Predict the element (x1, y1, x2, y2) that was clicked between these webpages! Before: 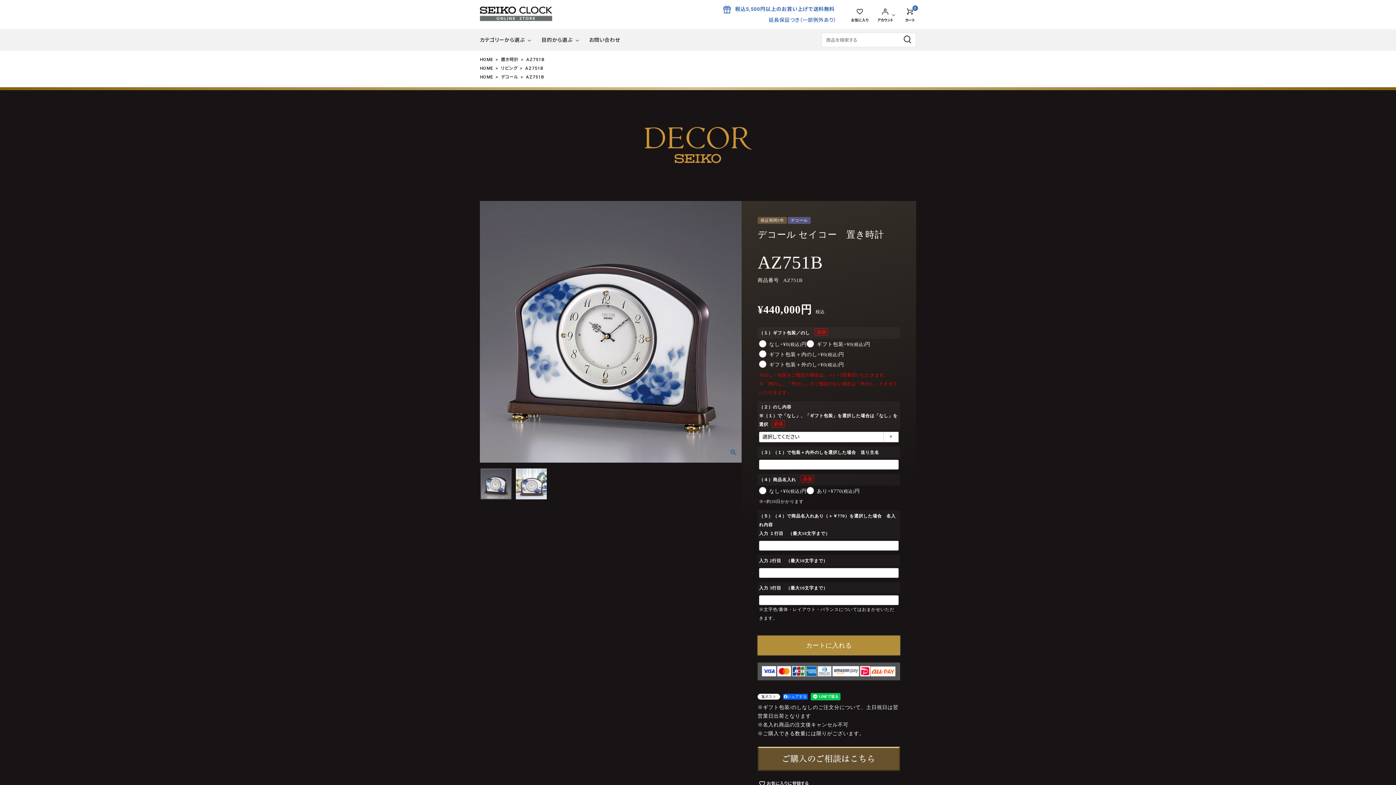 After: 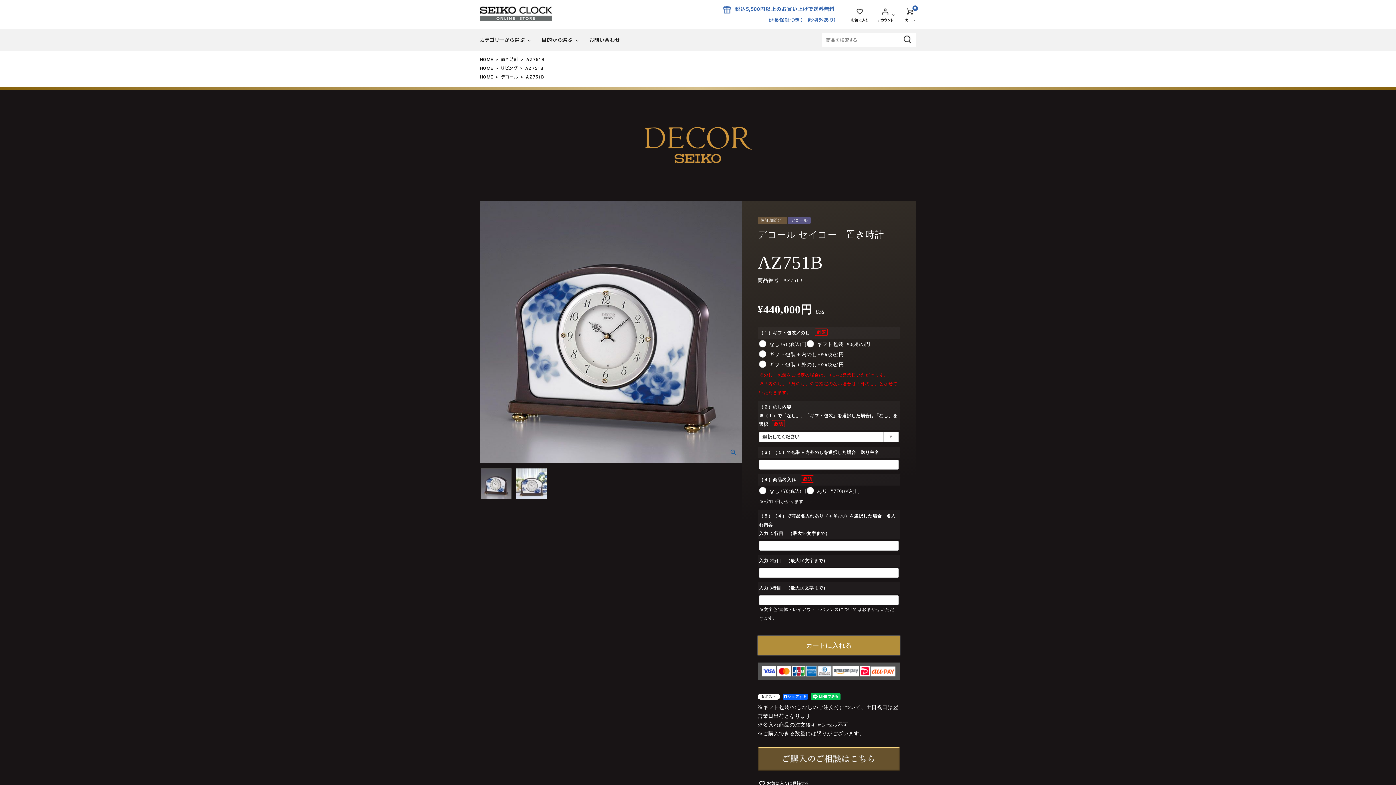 Action: bbox: (783, 694, 808, 700) label: シェアする